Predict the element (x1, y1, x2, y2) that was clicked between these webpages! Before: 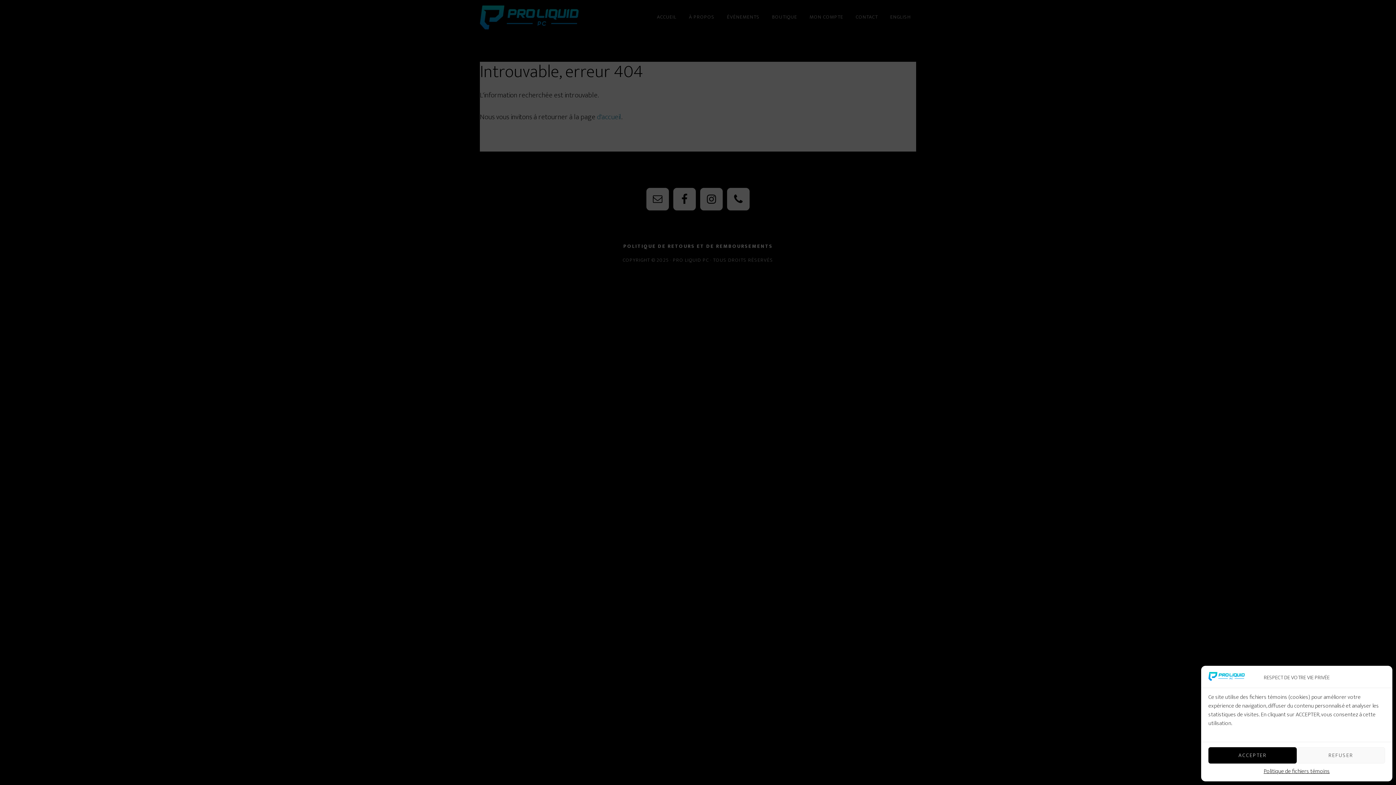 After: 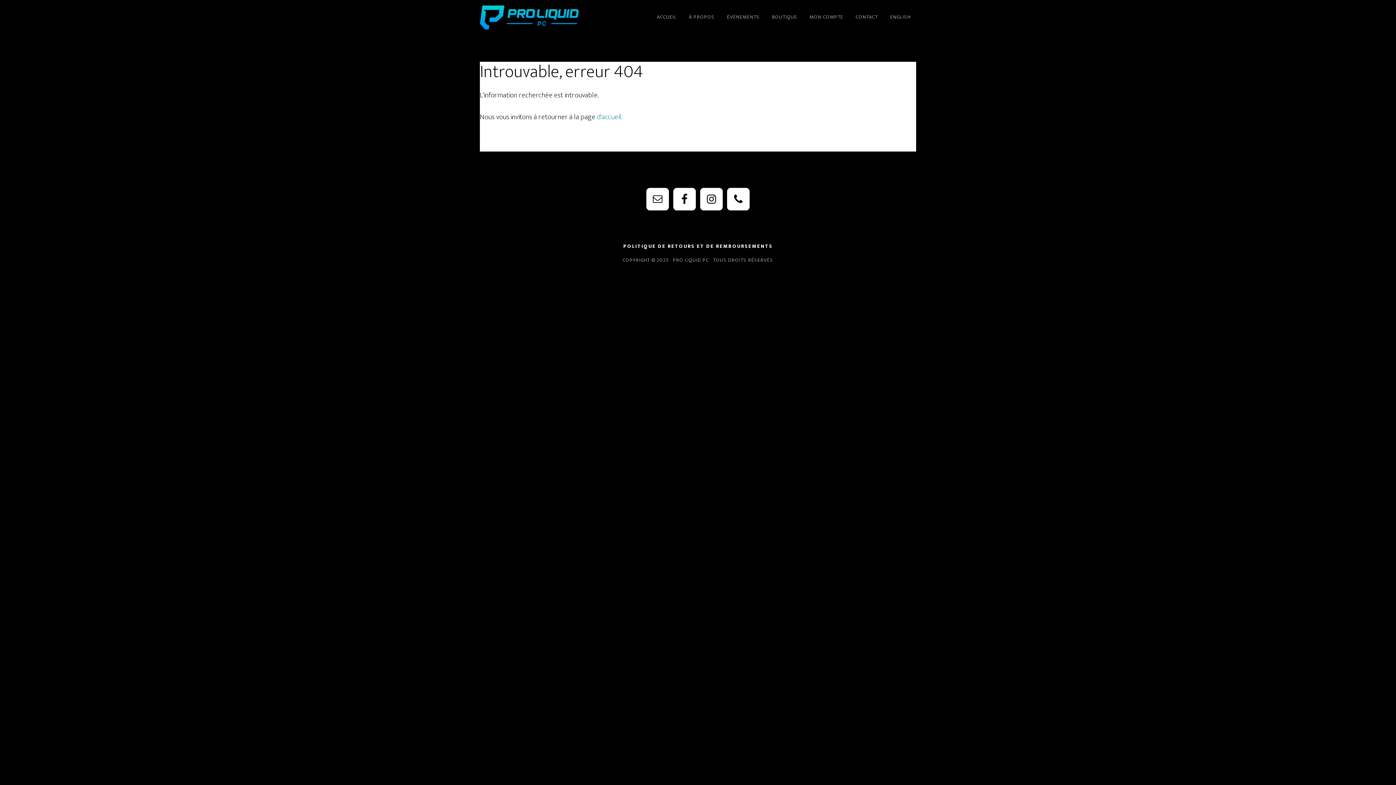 Action: bbox: (1208, 747, 1297, 764) label: ACCEPTER